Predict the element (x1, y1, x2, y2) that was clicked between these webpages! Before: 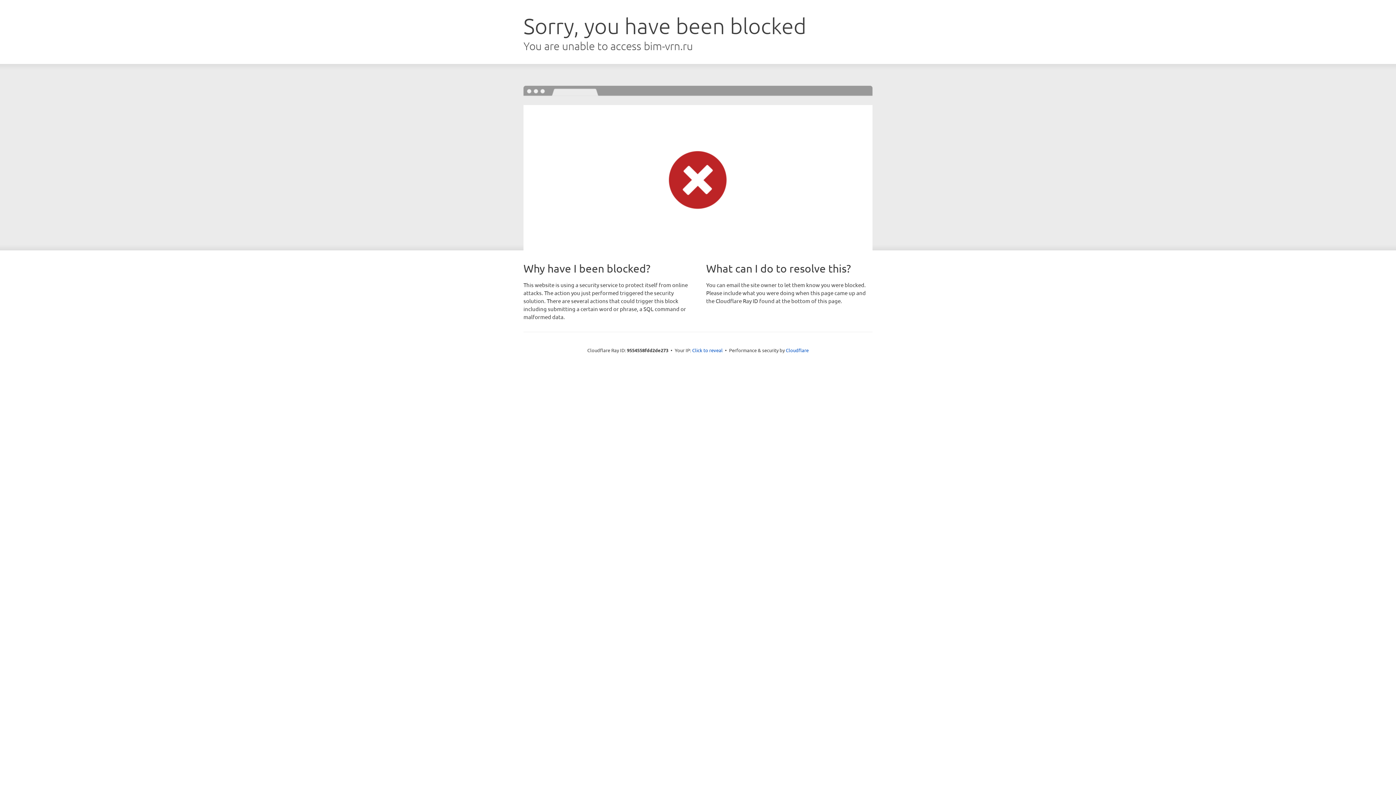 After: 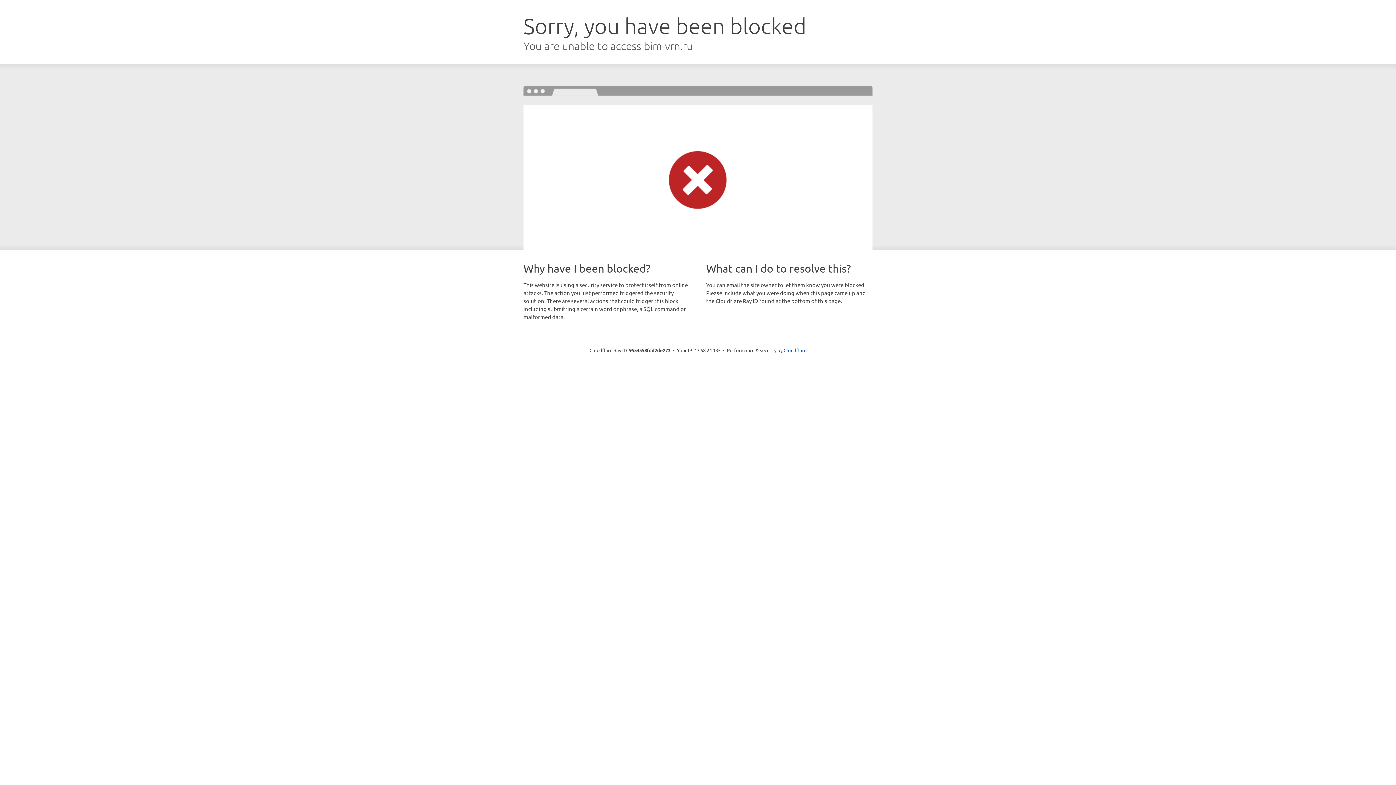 Action: bbox: (692, 346, 722, 353) label: Click to reveal